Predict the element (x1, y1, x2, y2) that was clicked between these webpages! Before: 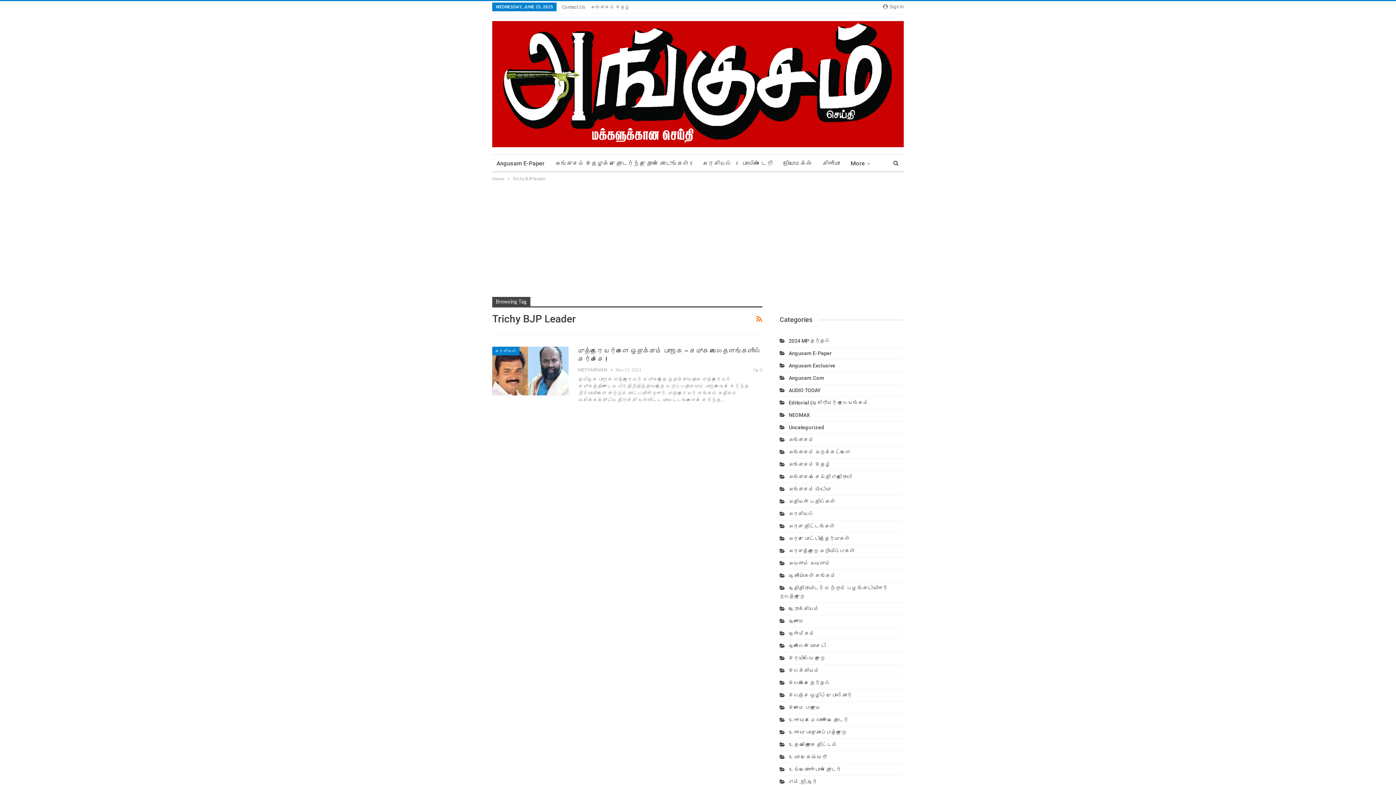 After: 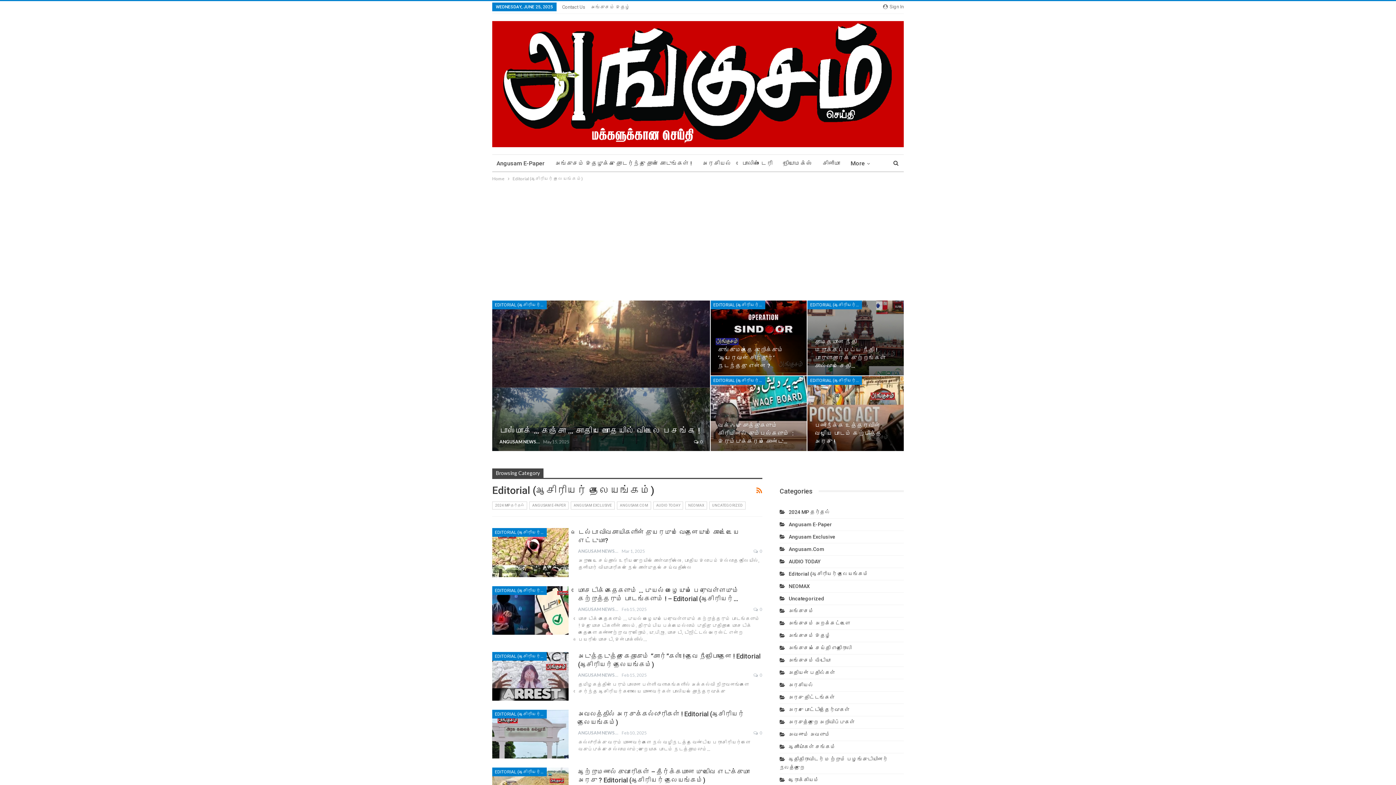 Action: bbox: (779, 399, 868, 405) label: Editorial (ஆசிரியர் தலையங்கம்